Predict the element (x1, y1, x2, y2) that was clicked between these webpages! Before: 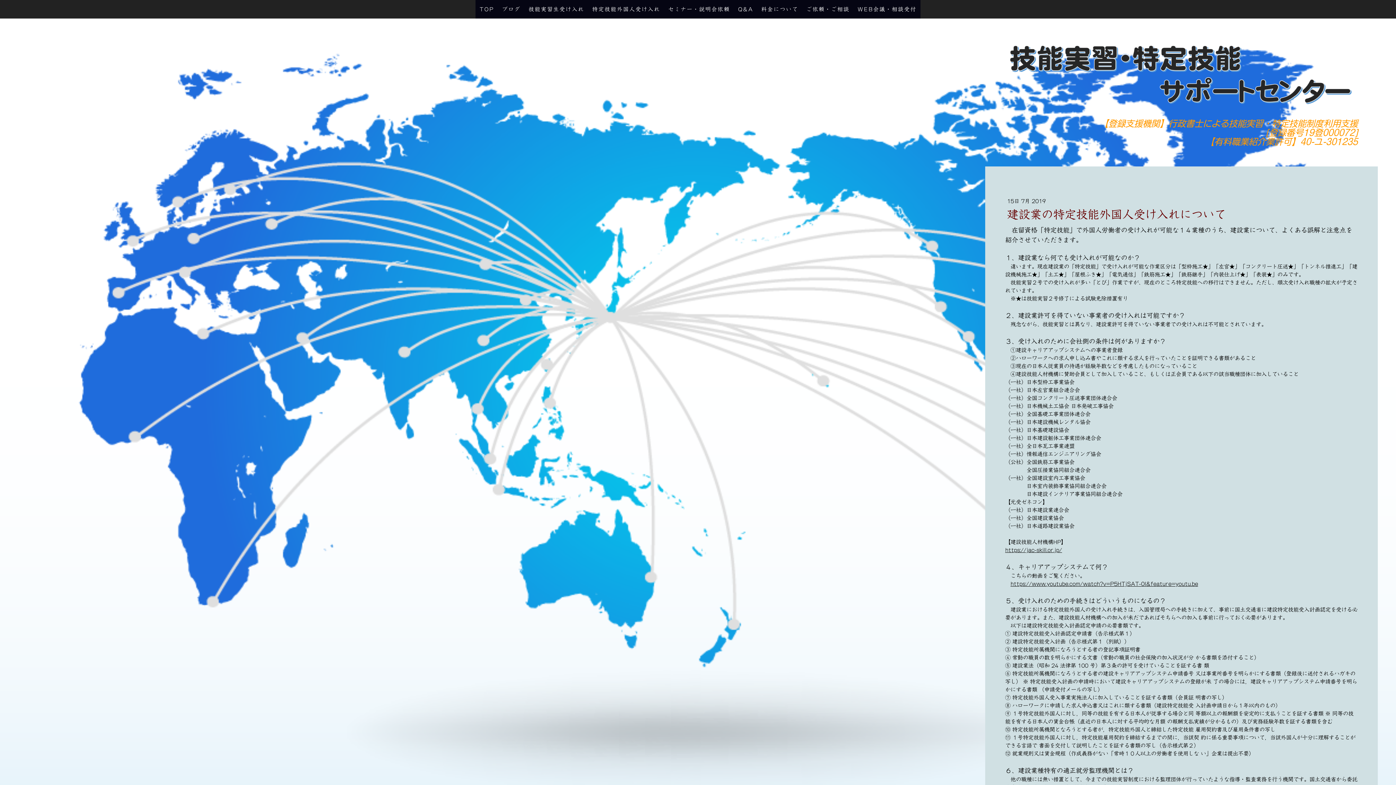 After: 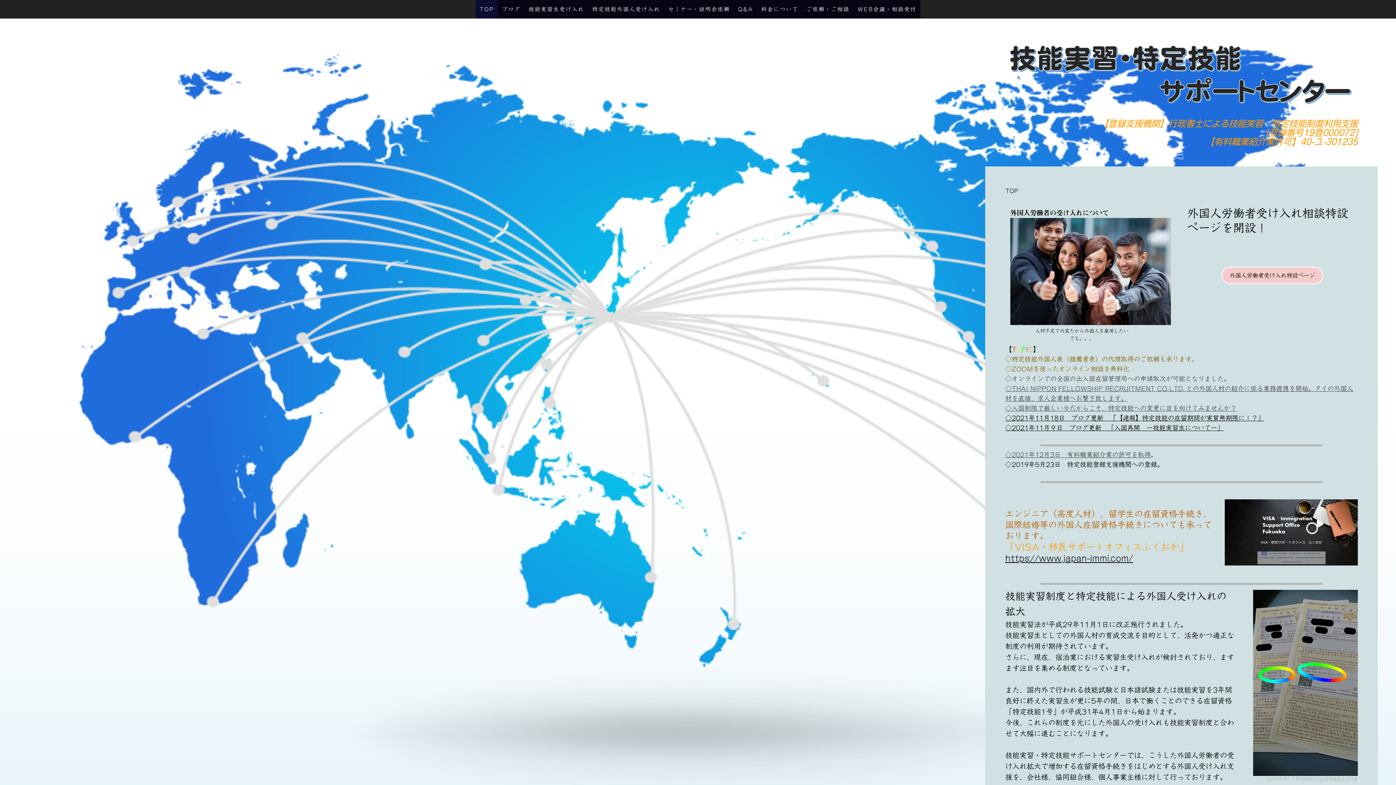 Action: bbox: (1005, 38, 1358, 45)